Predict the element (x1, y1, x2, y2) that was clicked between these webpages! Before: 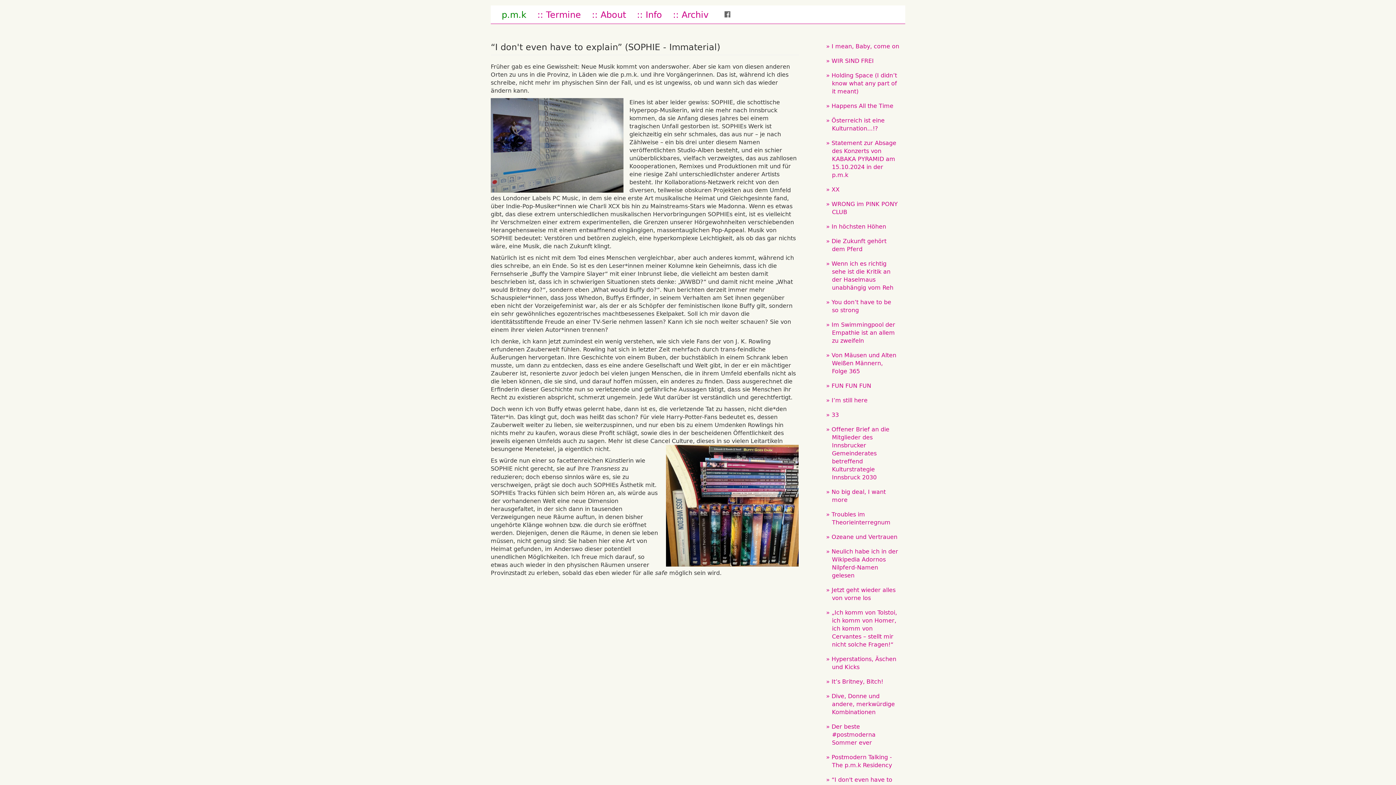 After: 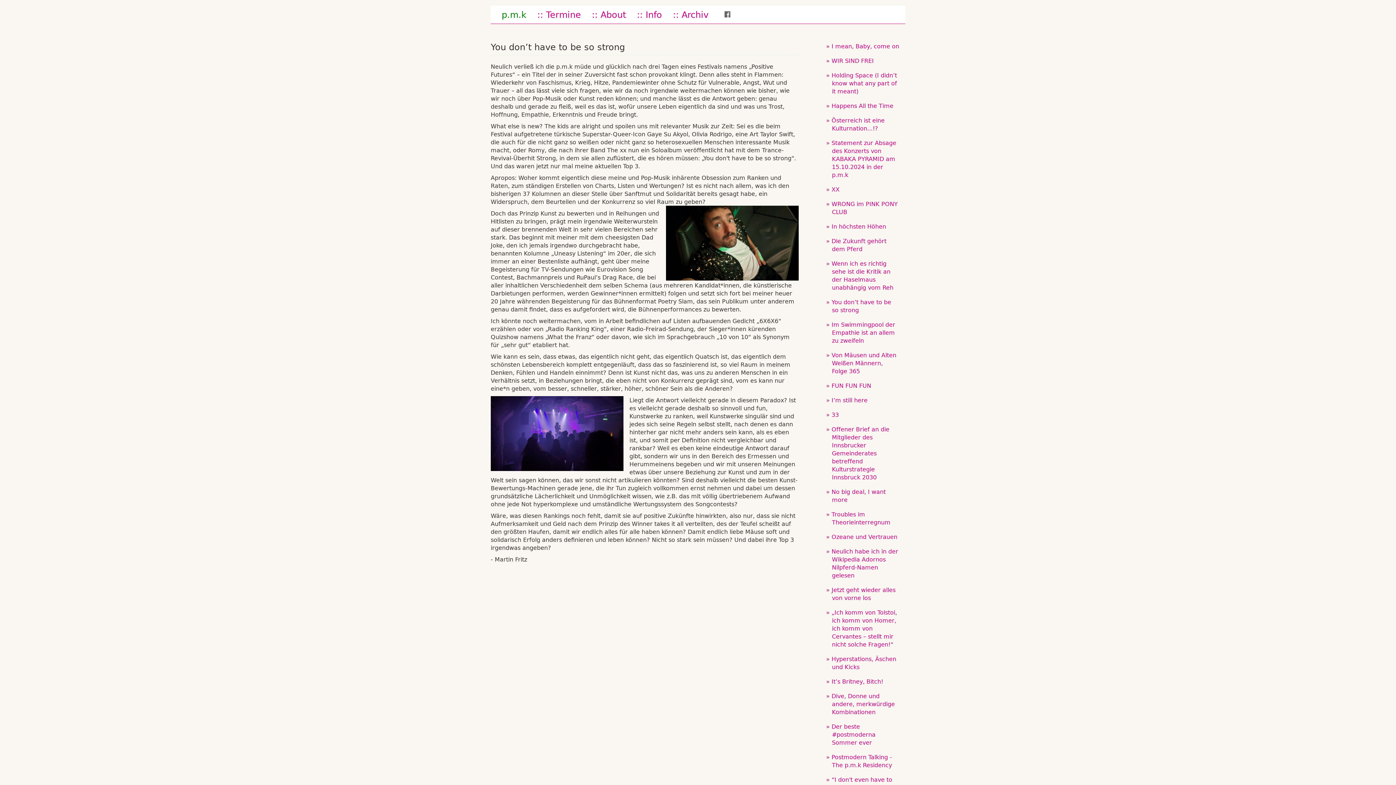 Action: label: You don’t have to be so strong bbox: (832, 298, 905, 320)